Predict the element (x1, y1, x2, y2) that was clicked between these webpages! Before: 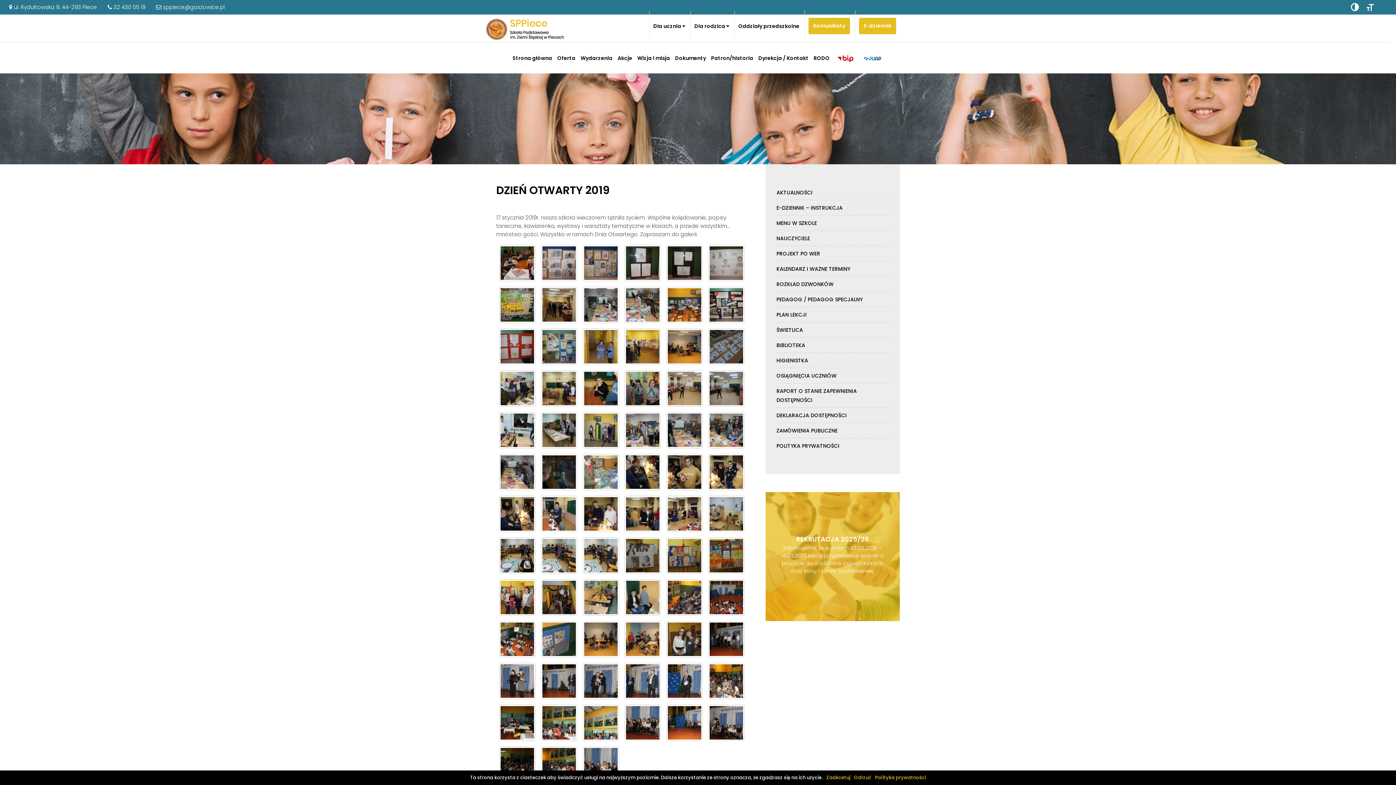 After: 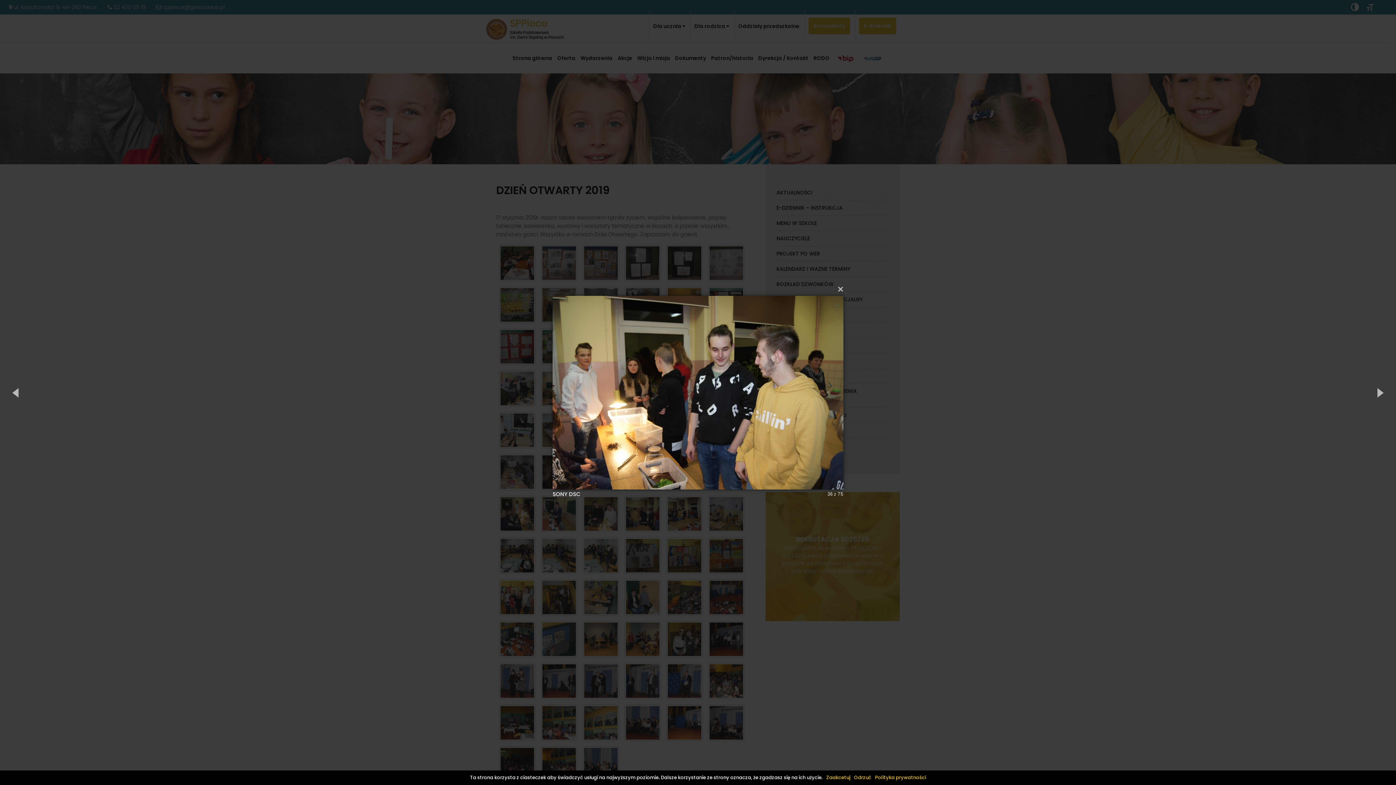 Action: bbox: (708, 454, 744, 490)